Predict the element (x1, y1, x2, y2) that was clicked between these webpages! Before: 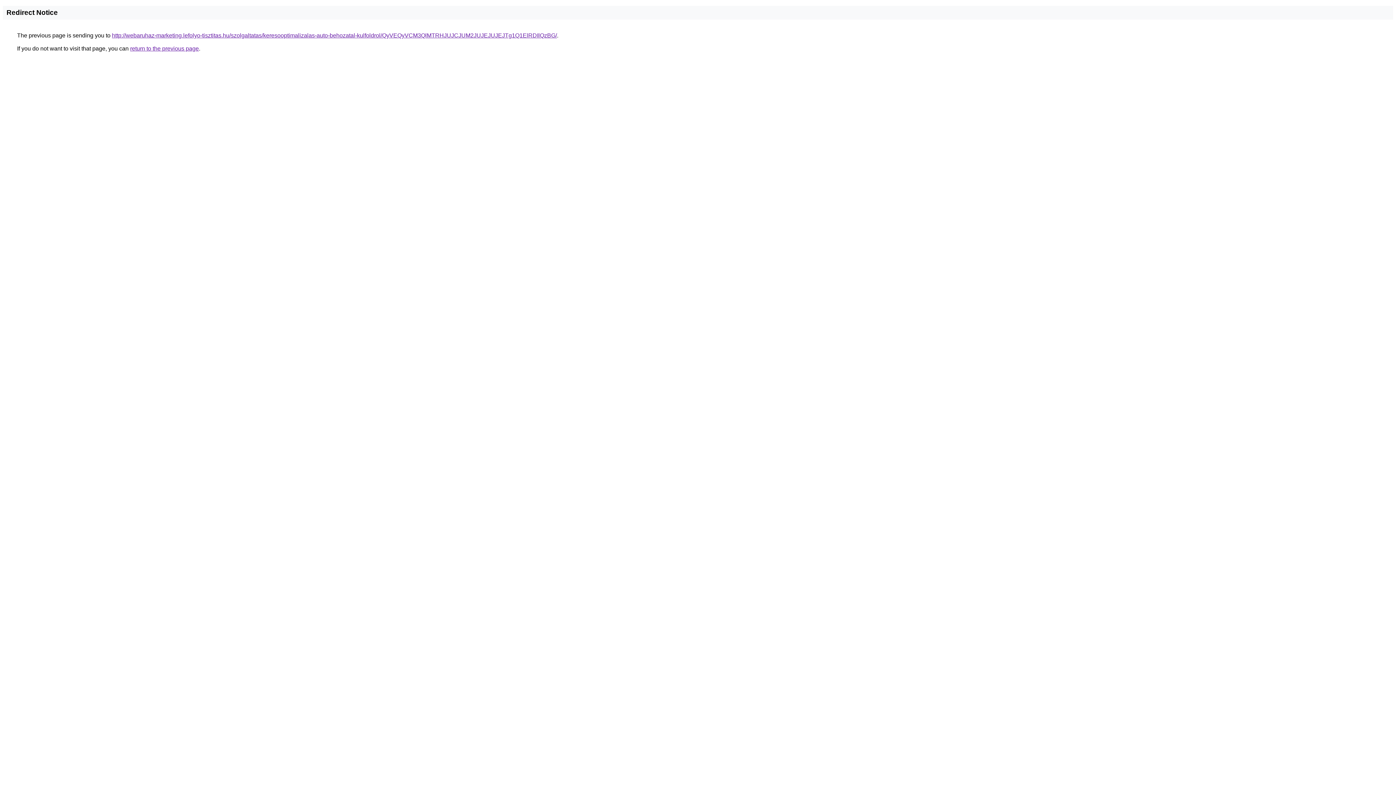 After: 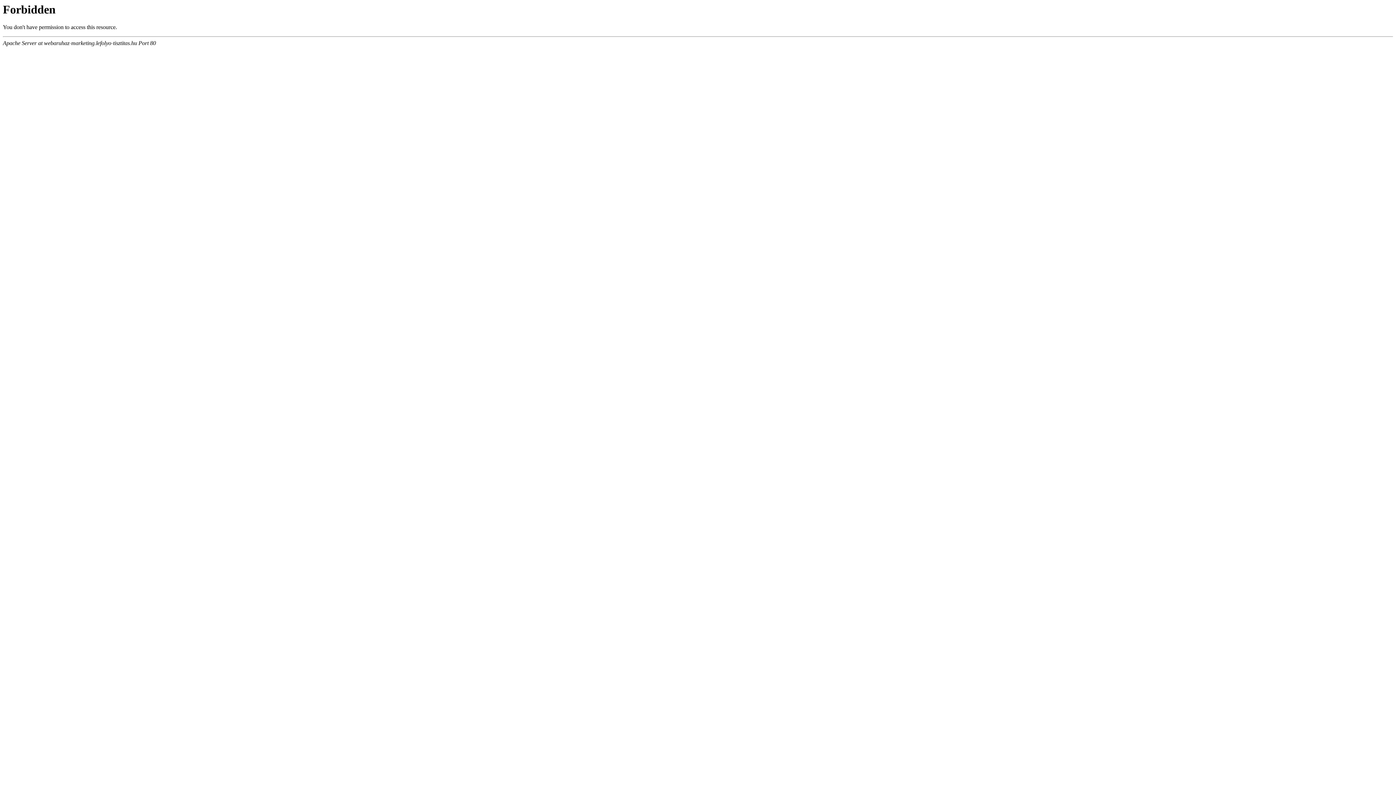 Action: label: http://webaruhaz-marketing.lefolyo-tisztitas.hu/szolgaltatas/keresooptimalizalas-auto-behozatal-kulfoldrol/QyVEQyVCM3QlMTRHJUJCJUM2JUJEJUJEJTg1Q1ElRDIlQzBG/ bbox: (112, 32, 557, 38)